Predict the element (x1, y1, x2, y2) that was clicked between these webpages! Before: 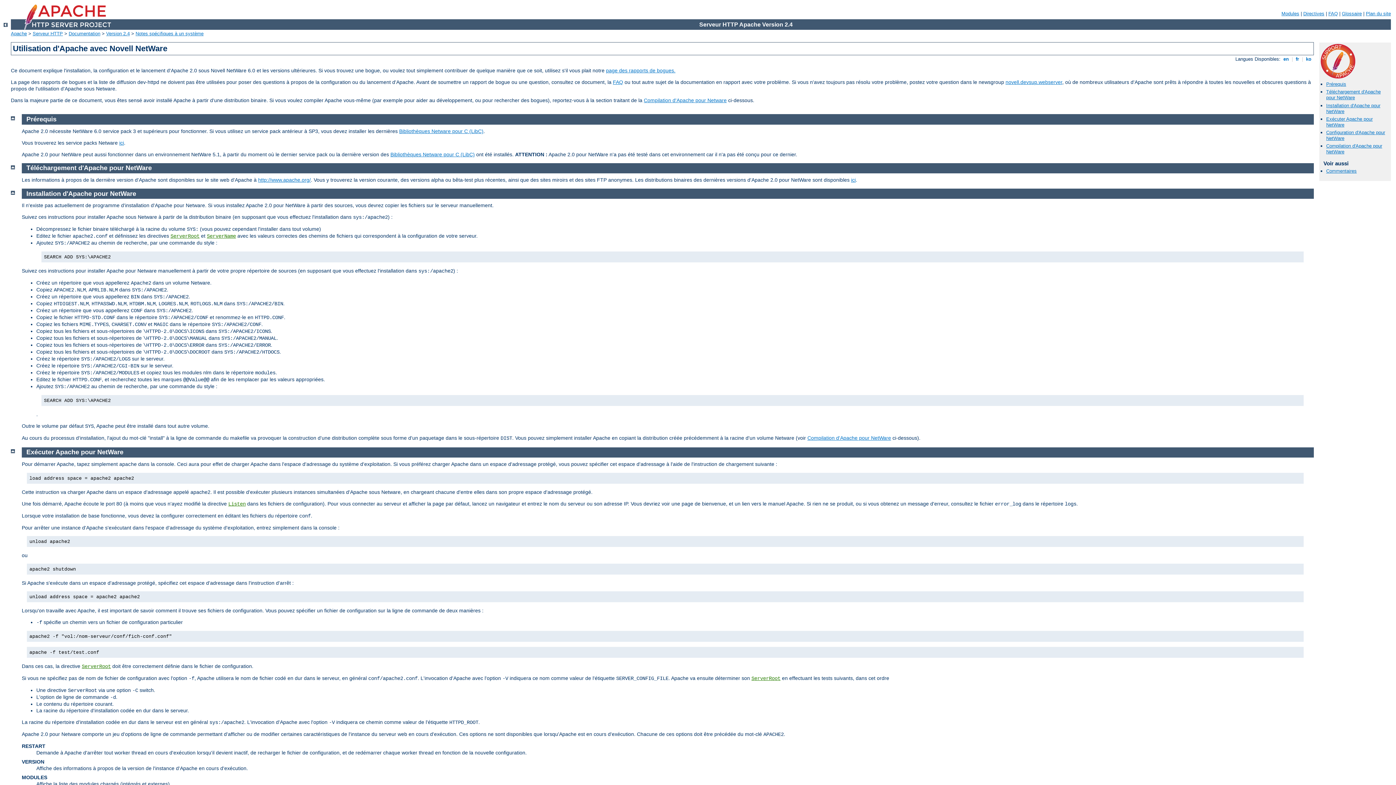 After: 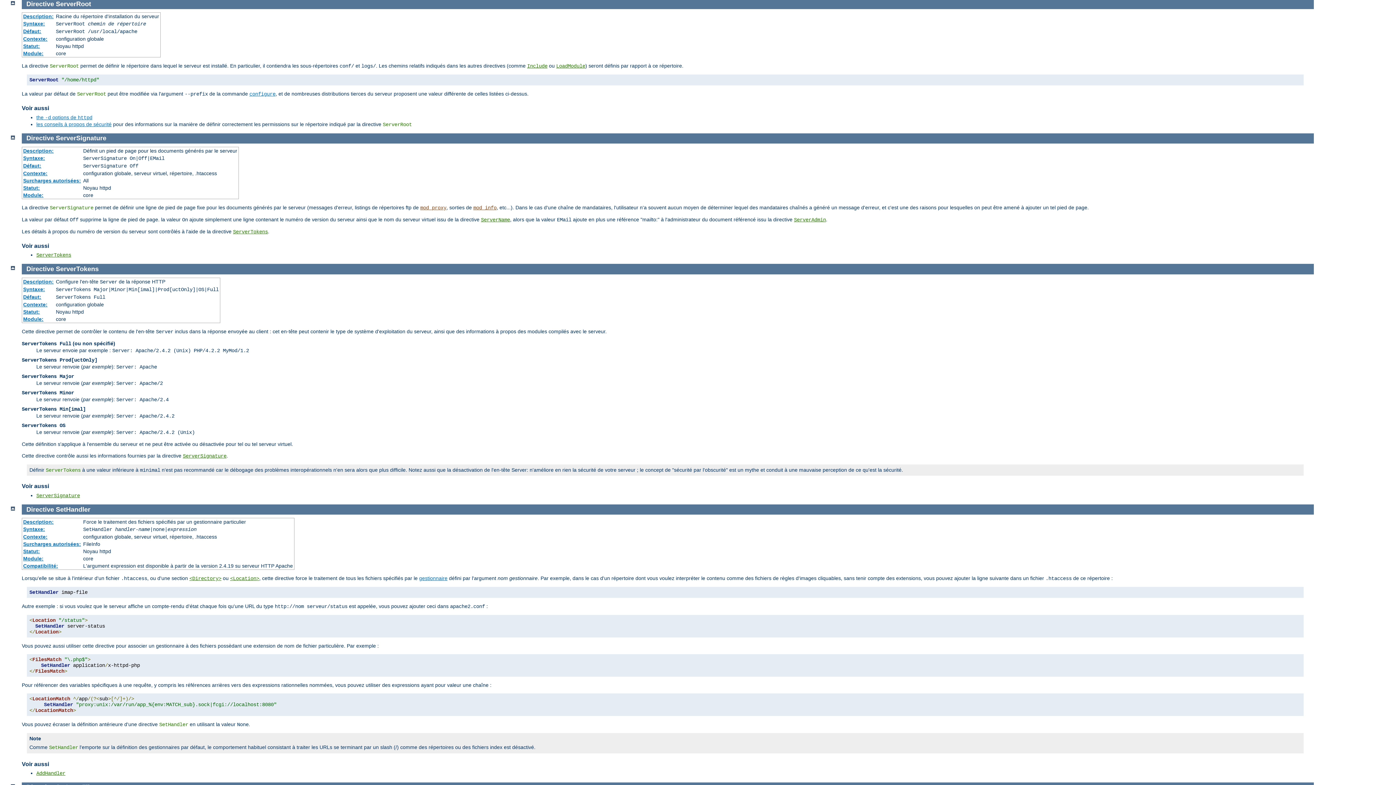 Action: bbox: (751, 675, 780, 681) label: ServerRoot